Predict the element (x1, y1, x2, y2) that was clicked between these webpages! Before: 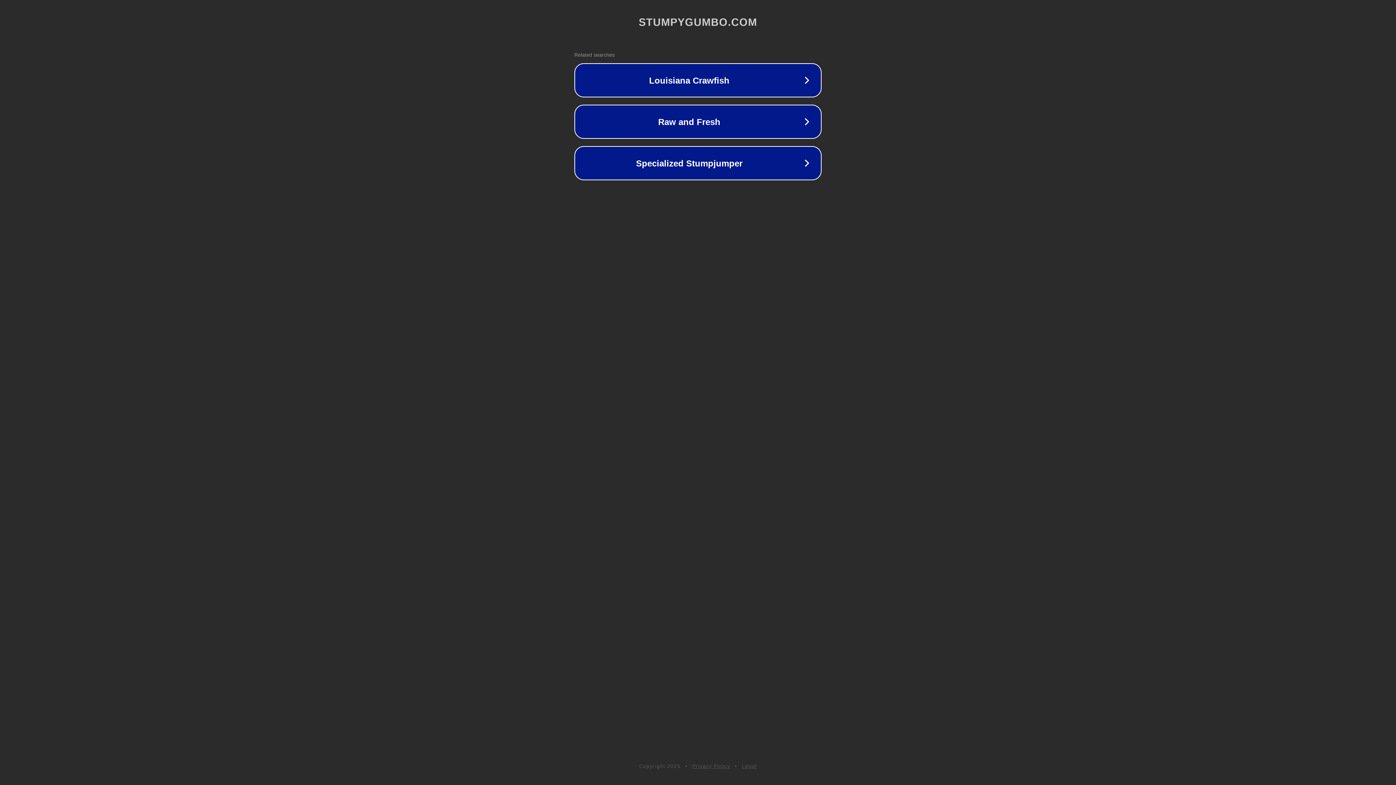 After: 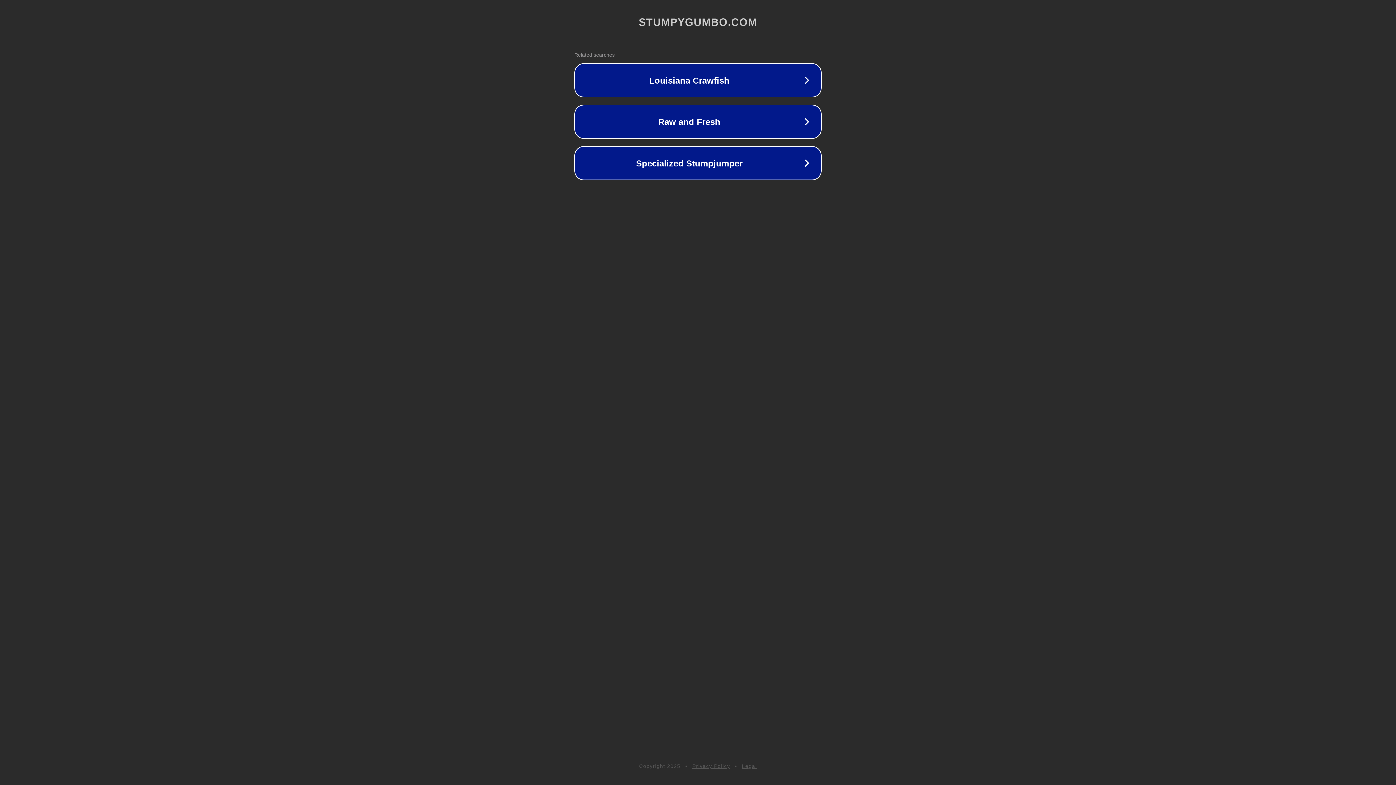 Action: bbox: (692, 763, 730, 769) label: Privacy Policy